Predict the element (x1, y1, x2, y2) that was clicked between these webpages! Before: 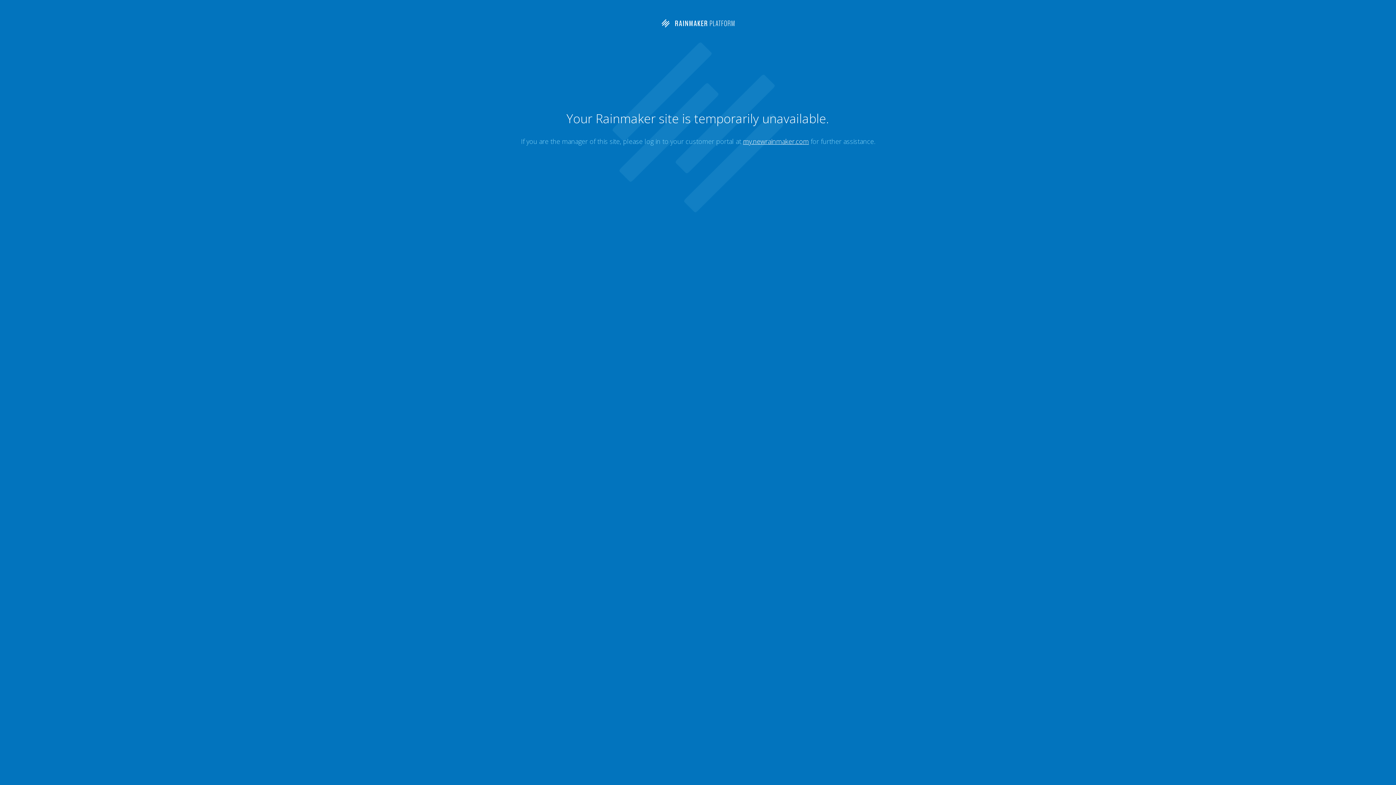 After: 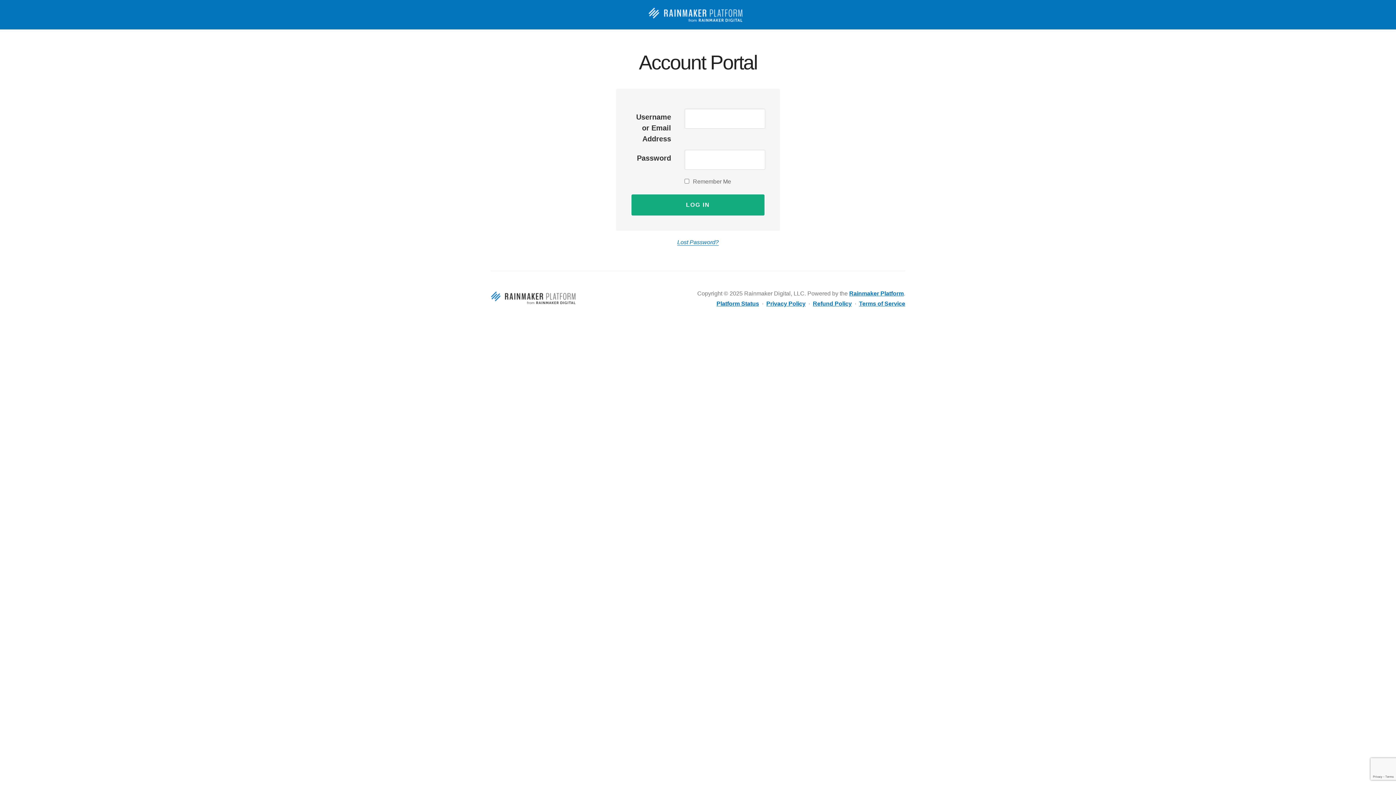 Action: label: my.newrainmaker.com bbox: (743, 137, 809, 145)